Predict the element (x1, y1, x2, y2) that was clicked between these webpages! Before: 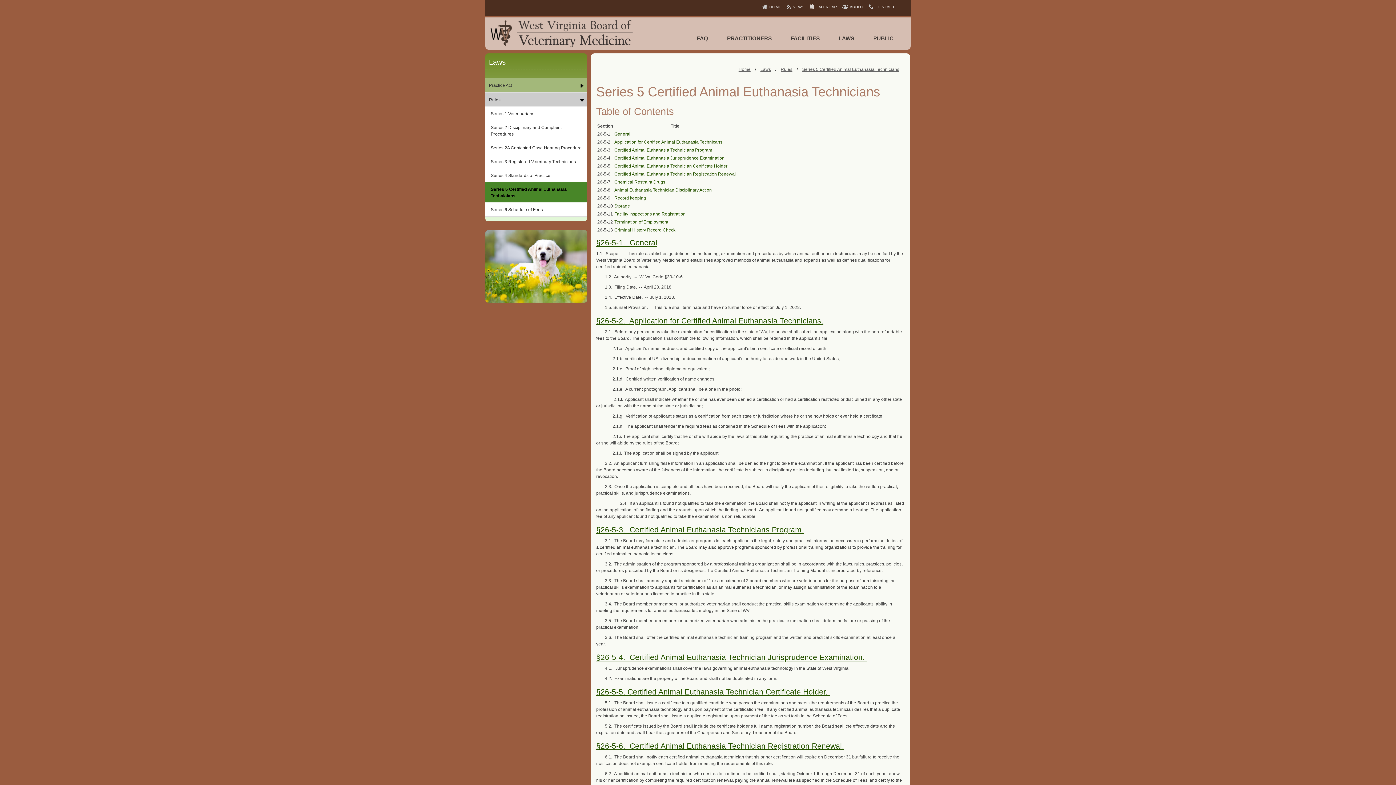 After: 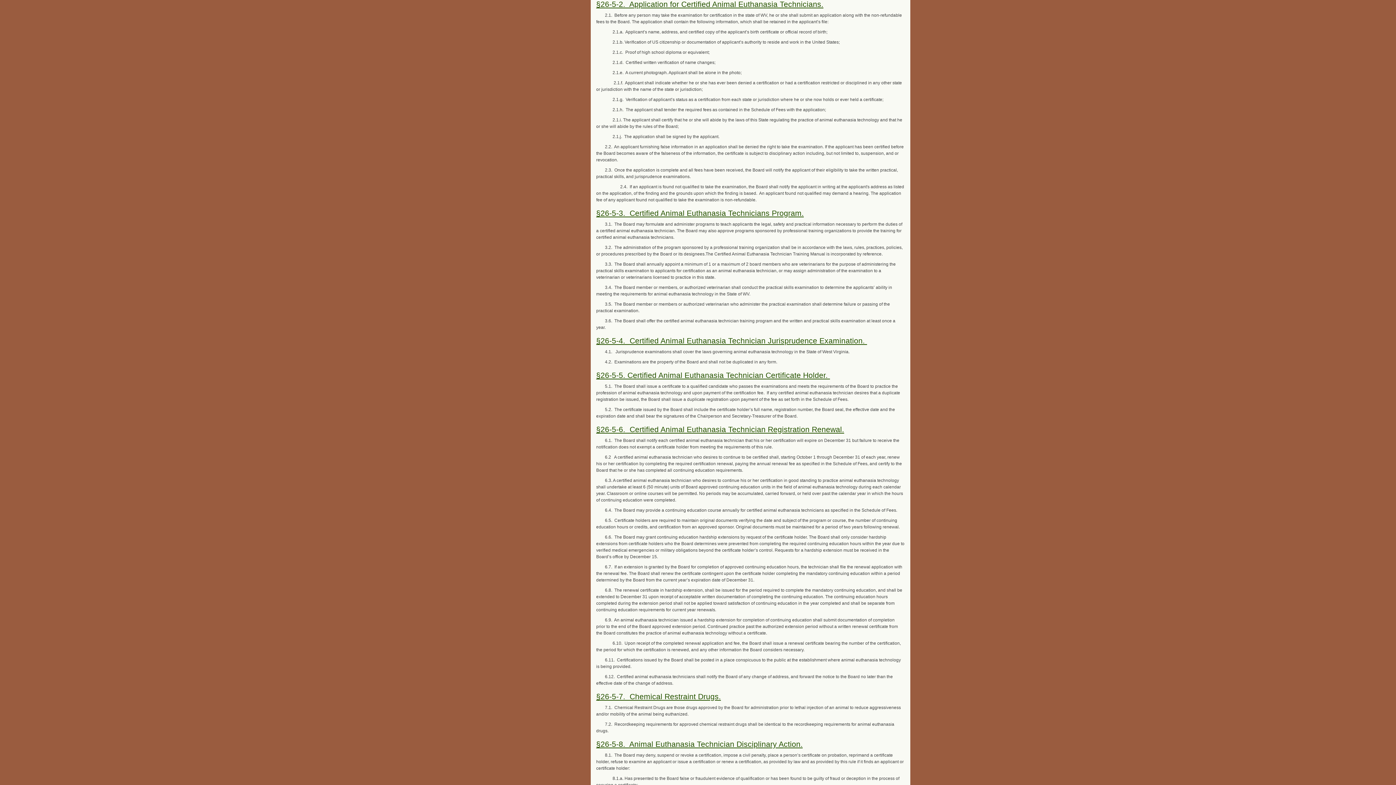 Action: bbox: (614, 139, 722, 144) label: Application for Certified Animal Euthanasia Technicans